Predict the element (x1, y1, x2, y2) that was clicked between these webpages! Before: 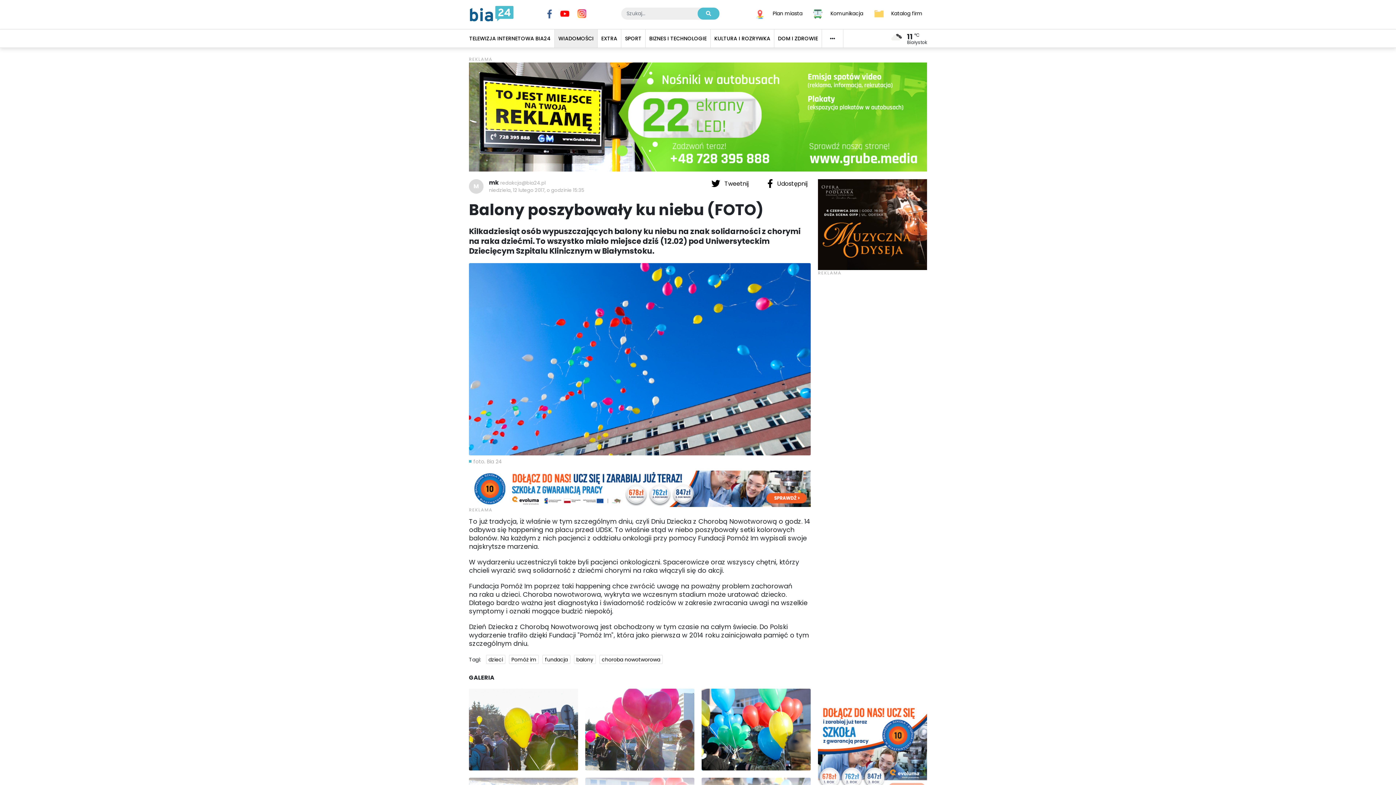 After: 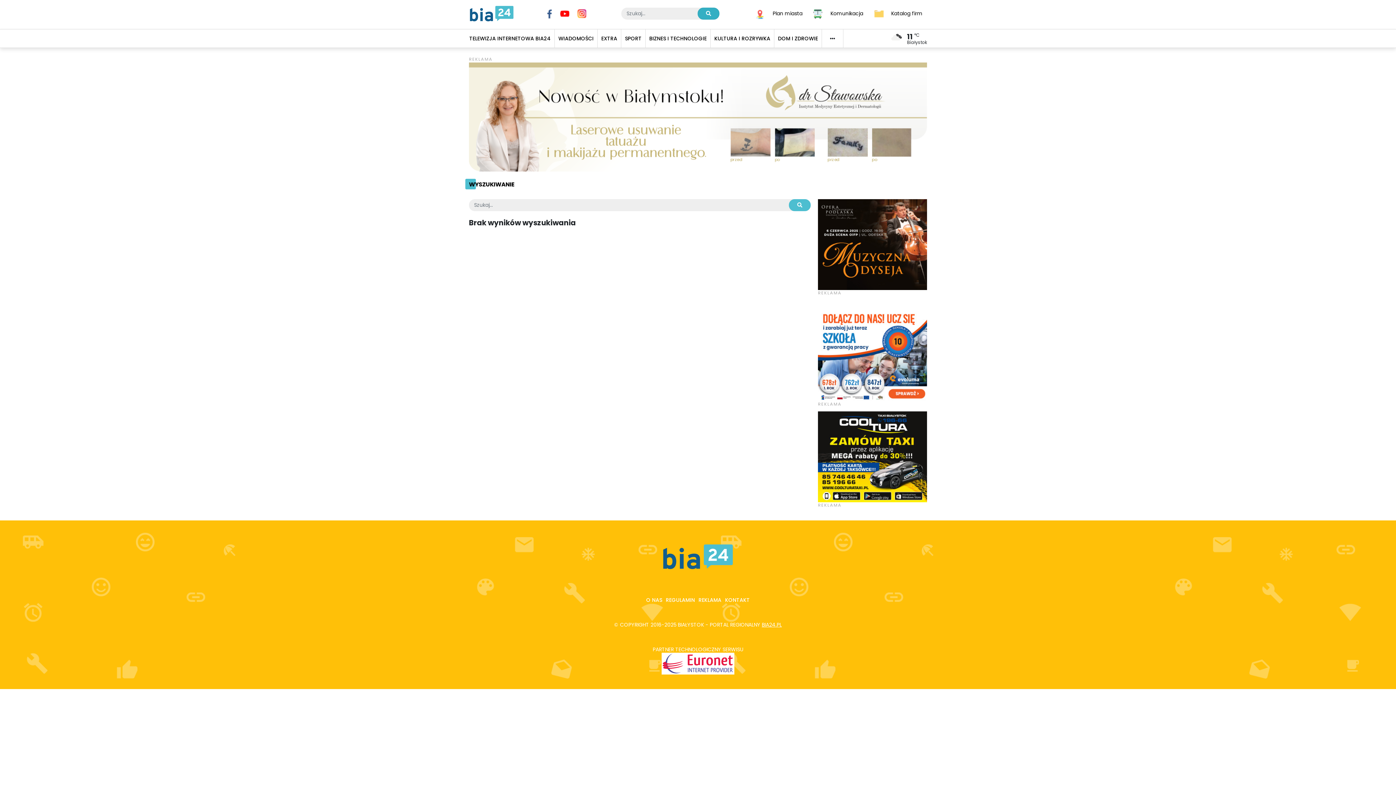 Action: bbox: (697, 7, 719, 19)